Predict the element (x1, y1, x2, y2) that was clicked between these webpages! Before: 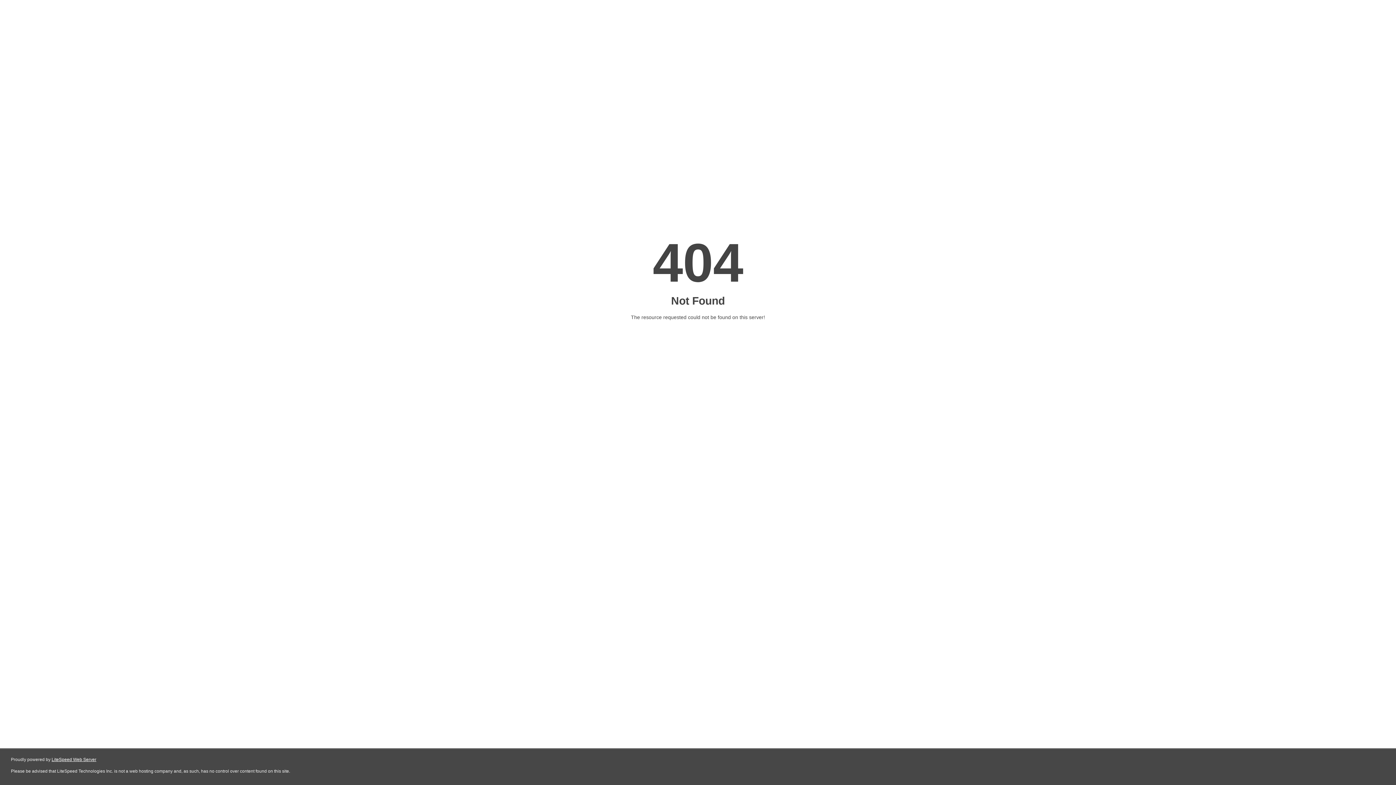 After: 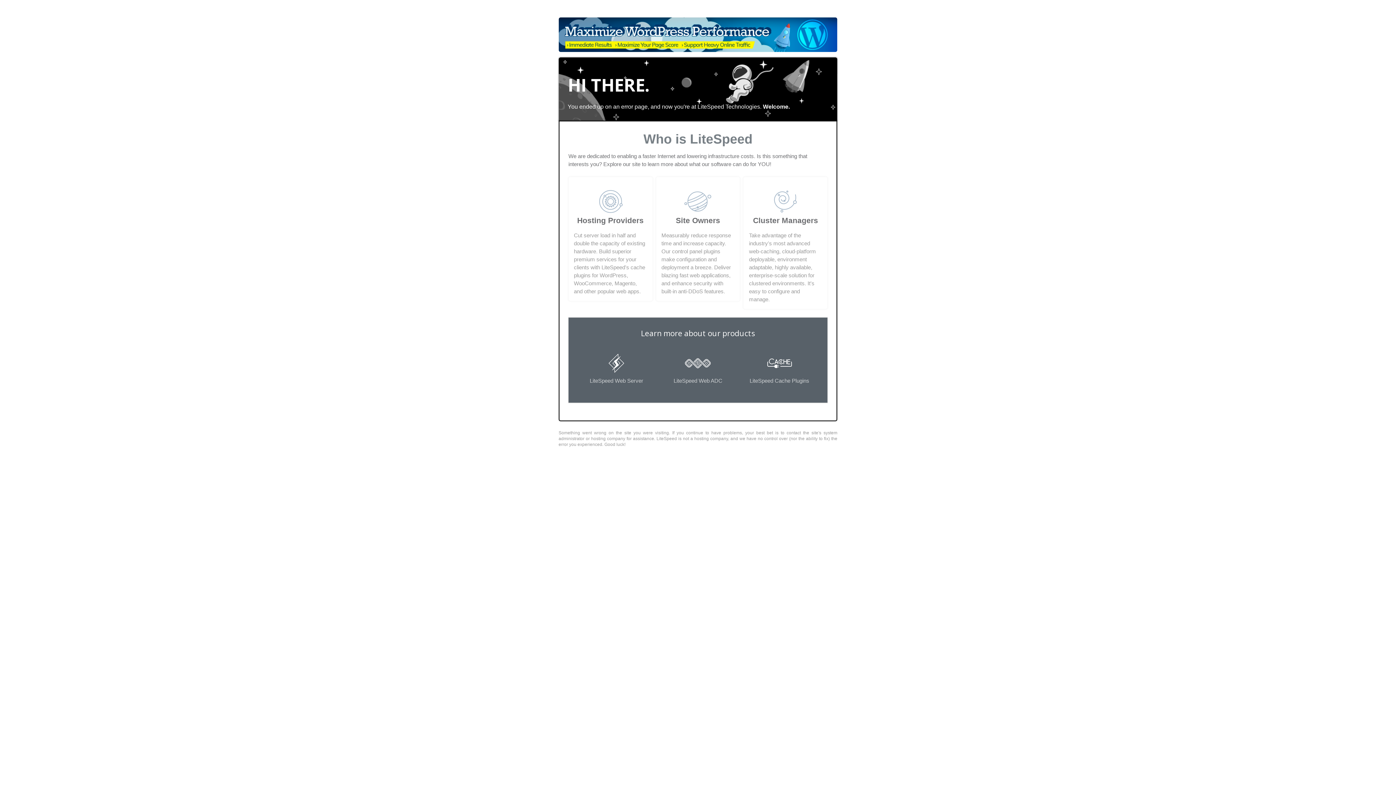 Action: label: LiteSpeed Web Server bbox: (51, 757, 96, 762)